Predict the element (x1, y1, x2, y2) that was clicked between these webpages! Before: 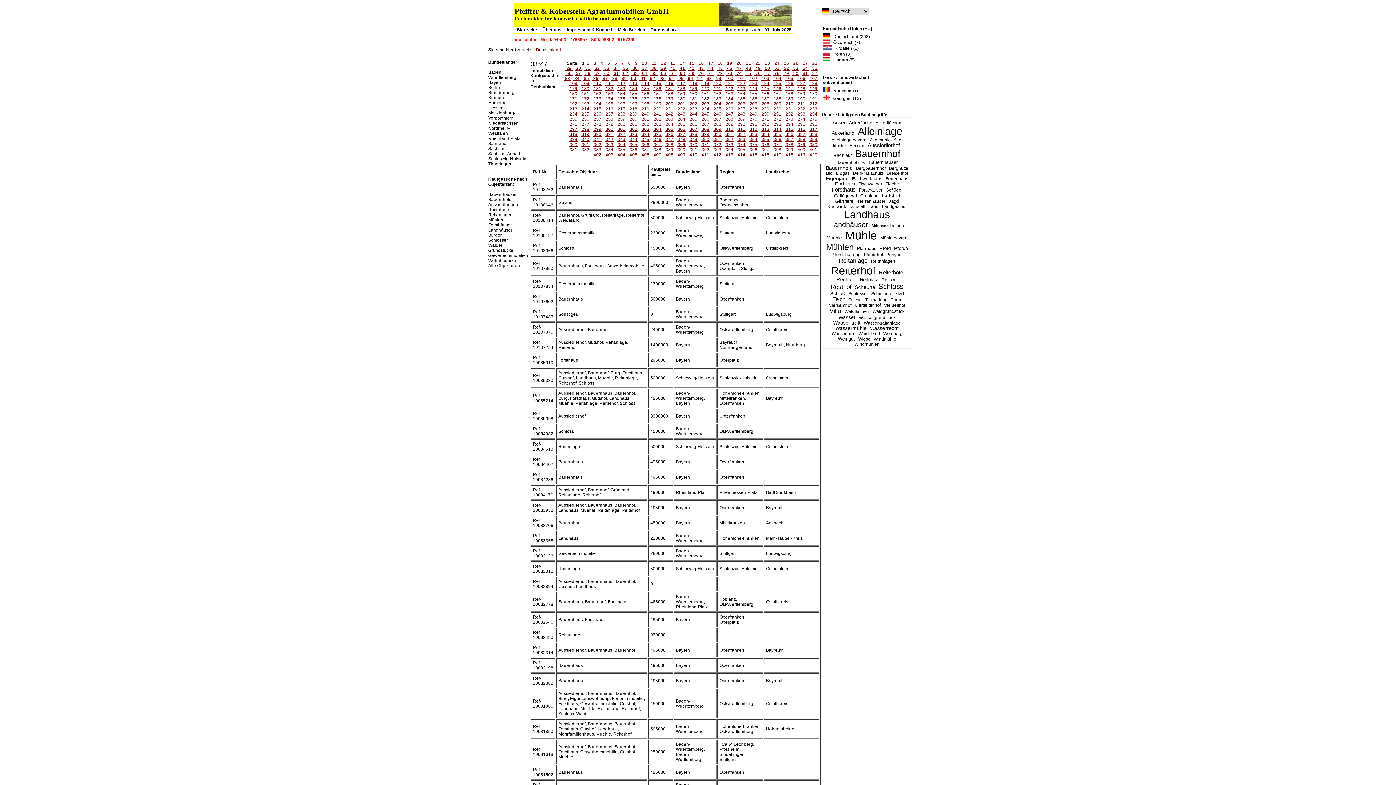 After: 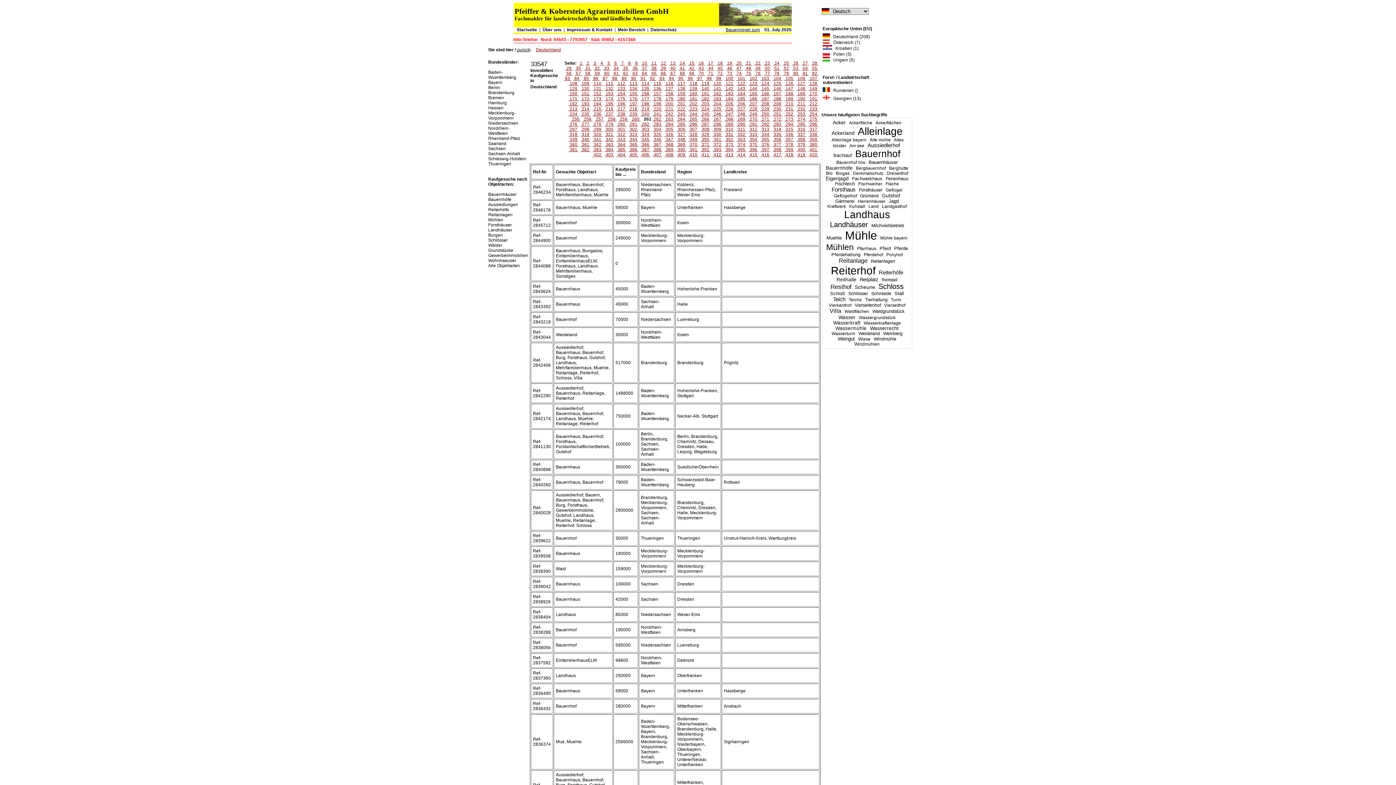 Action: bbox: (640, 116, 650, 121) label:  261 